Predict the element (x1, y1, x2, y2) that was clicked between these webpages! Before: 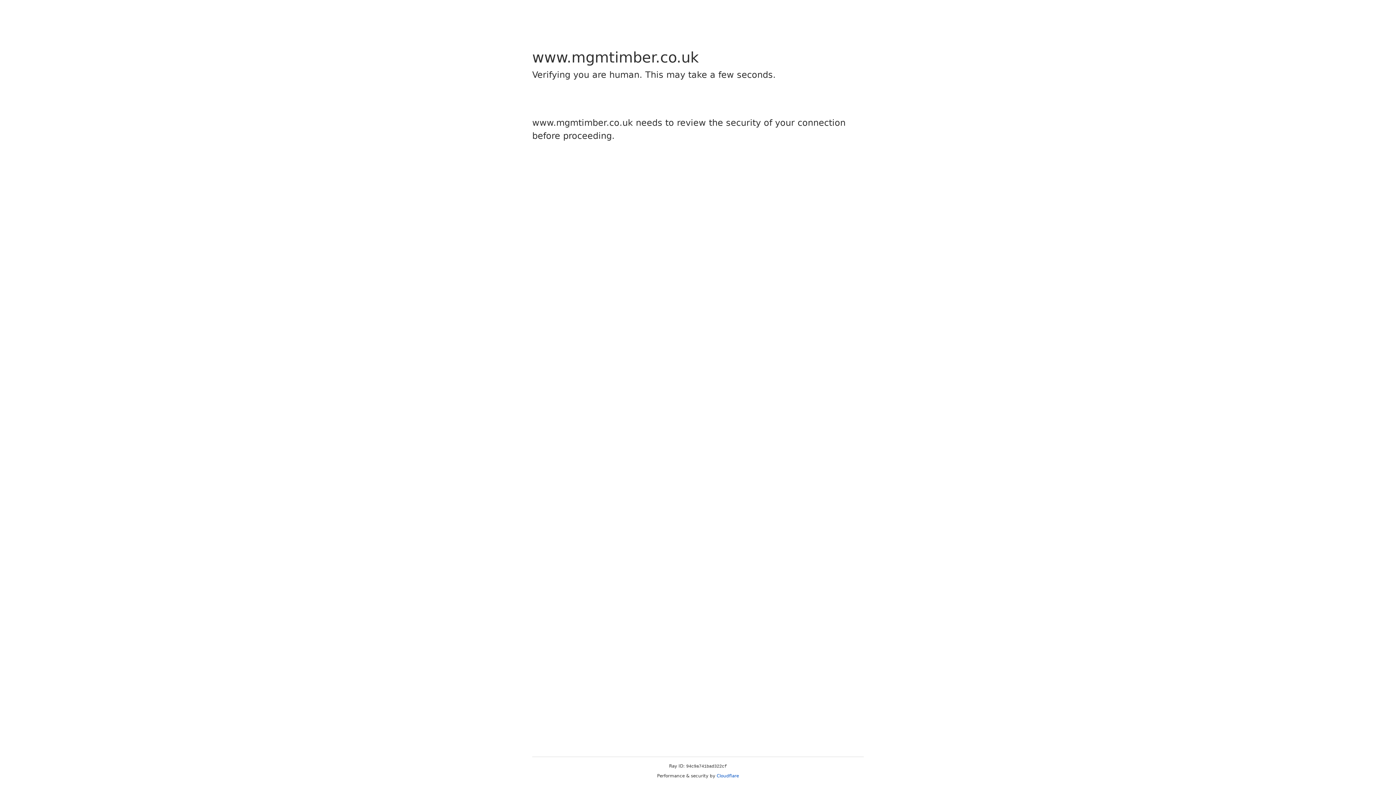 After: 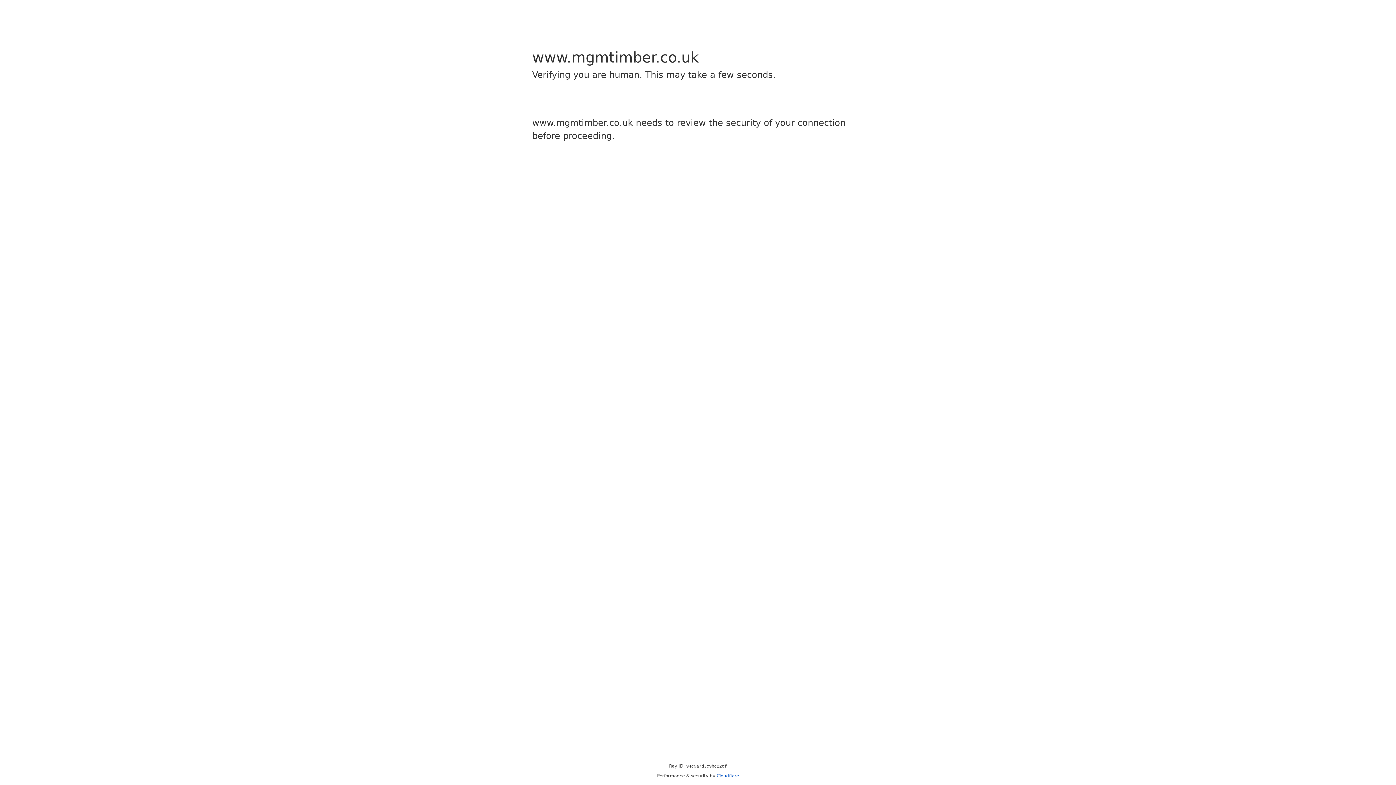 Action: label: Cloudflare bbox: (716, 773, 739, 778)